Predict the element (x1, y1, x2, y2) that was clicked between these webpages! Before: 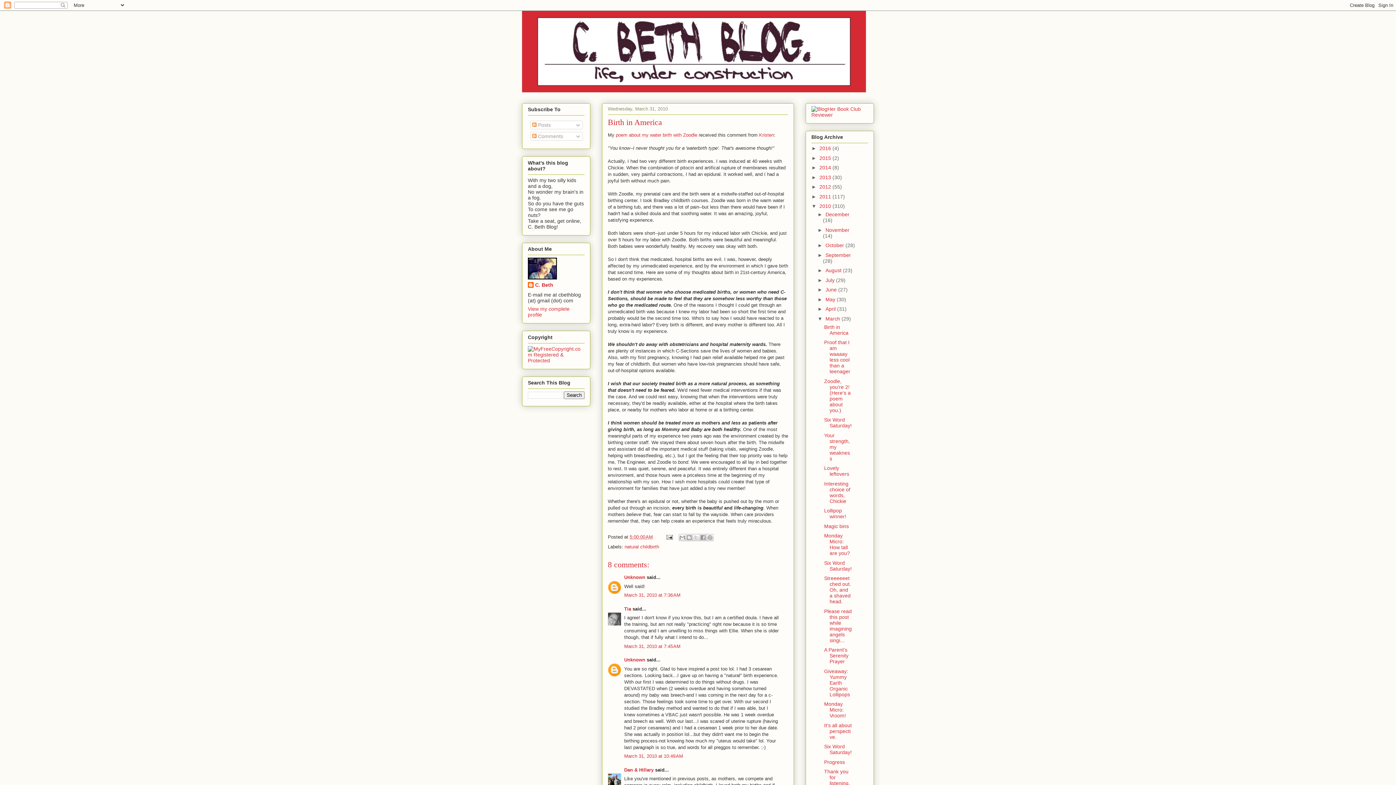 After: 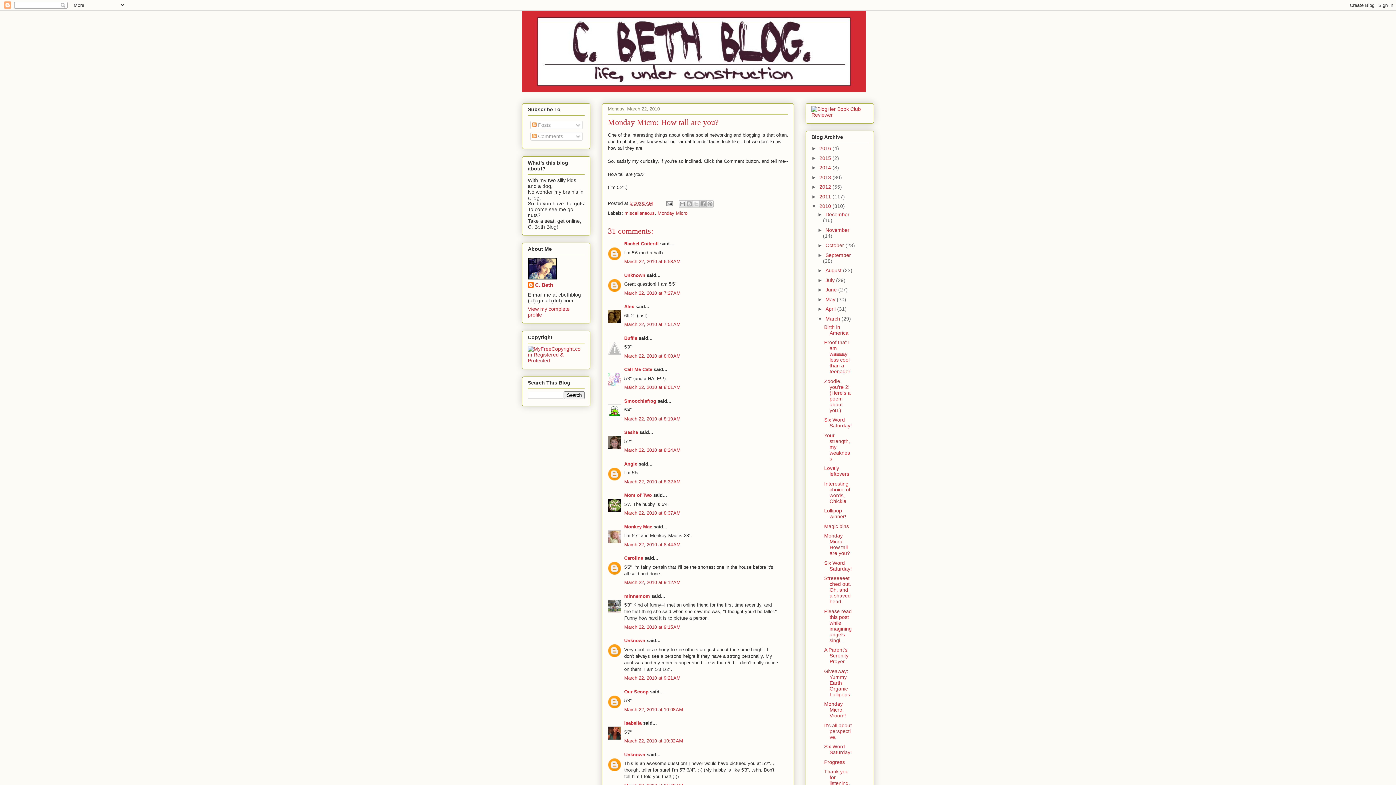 Action: bbox: (824, 533, 850, 556) label: Monday Micro: How tall are you?